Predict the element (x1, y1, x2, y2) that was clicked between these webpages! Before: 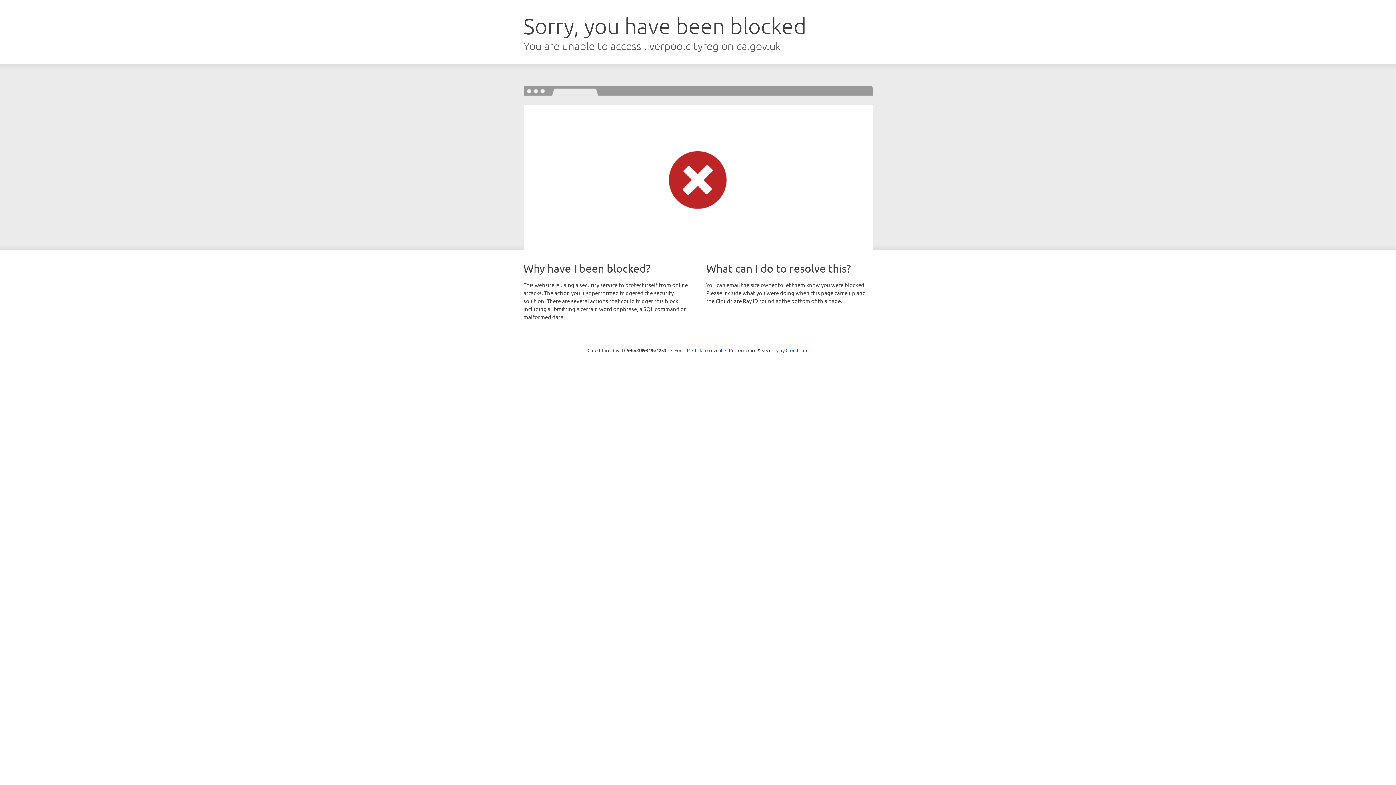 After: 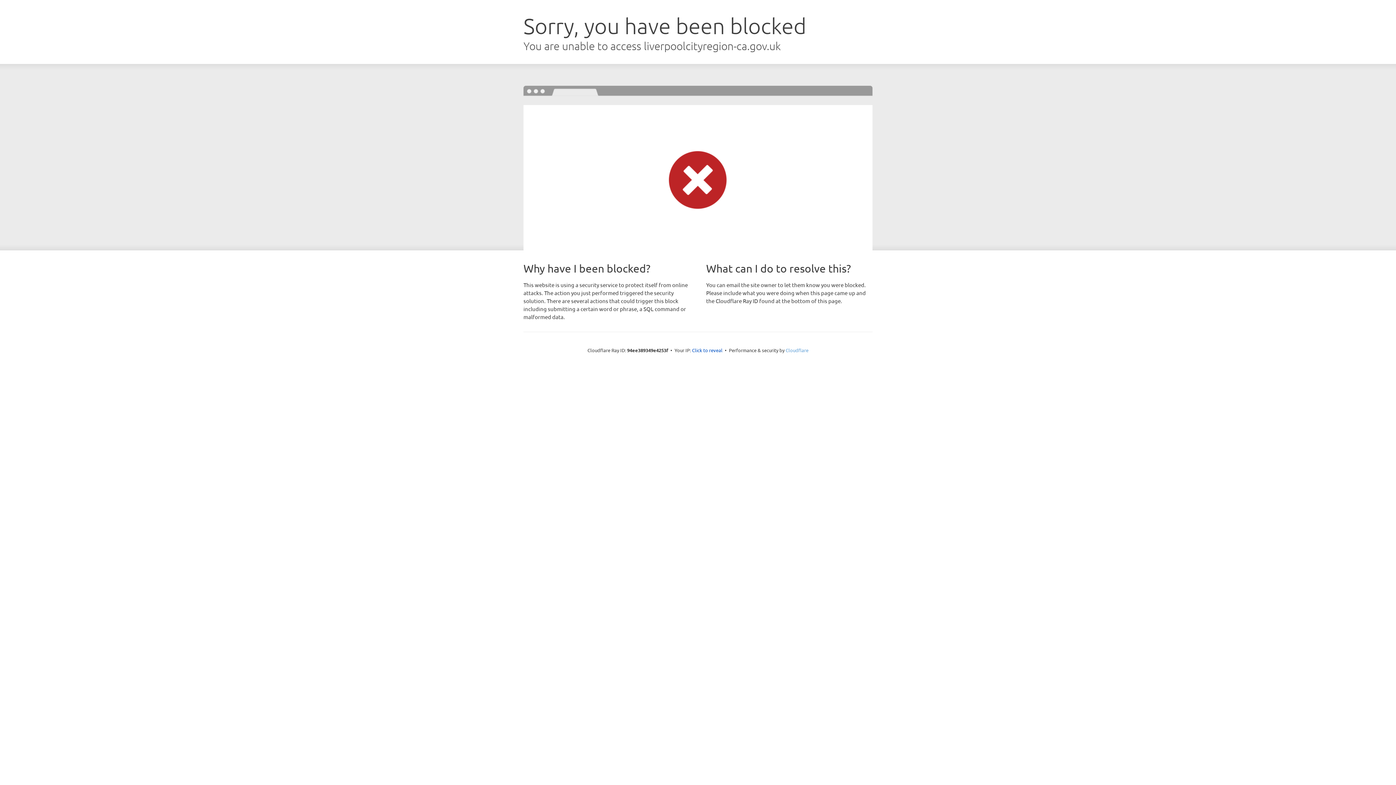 Action: bbox: (785, 347, 808, 353) label: Cloudflare